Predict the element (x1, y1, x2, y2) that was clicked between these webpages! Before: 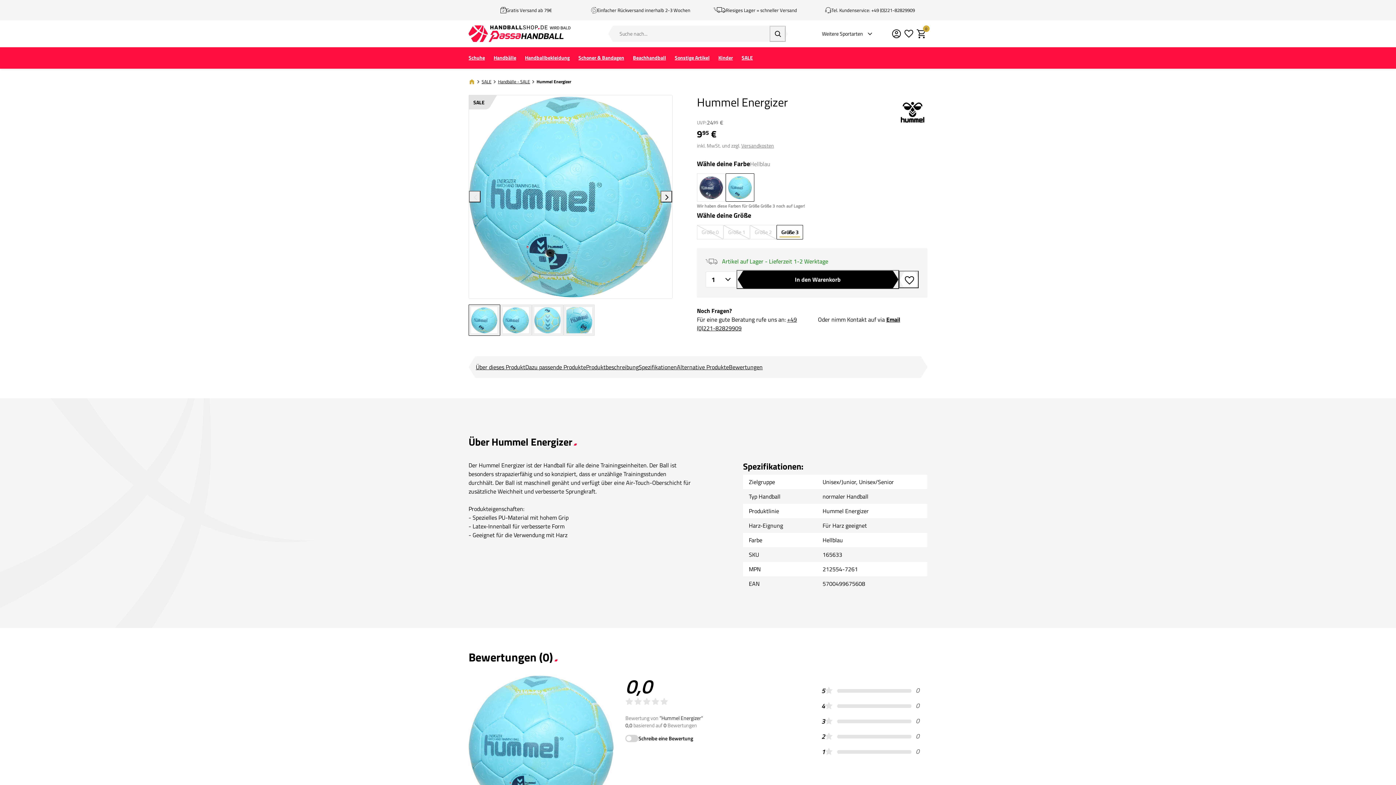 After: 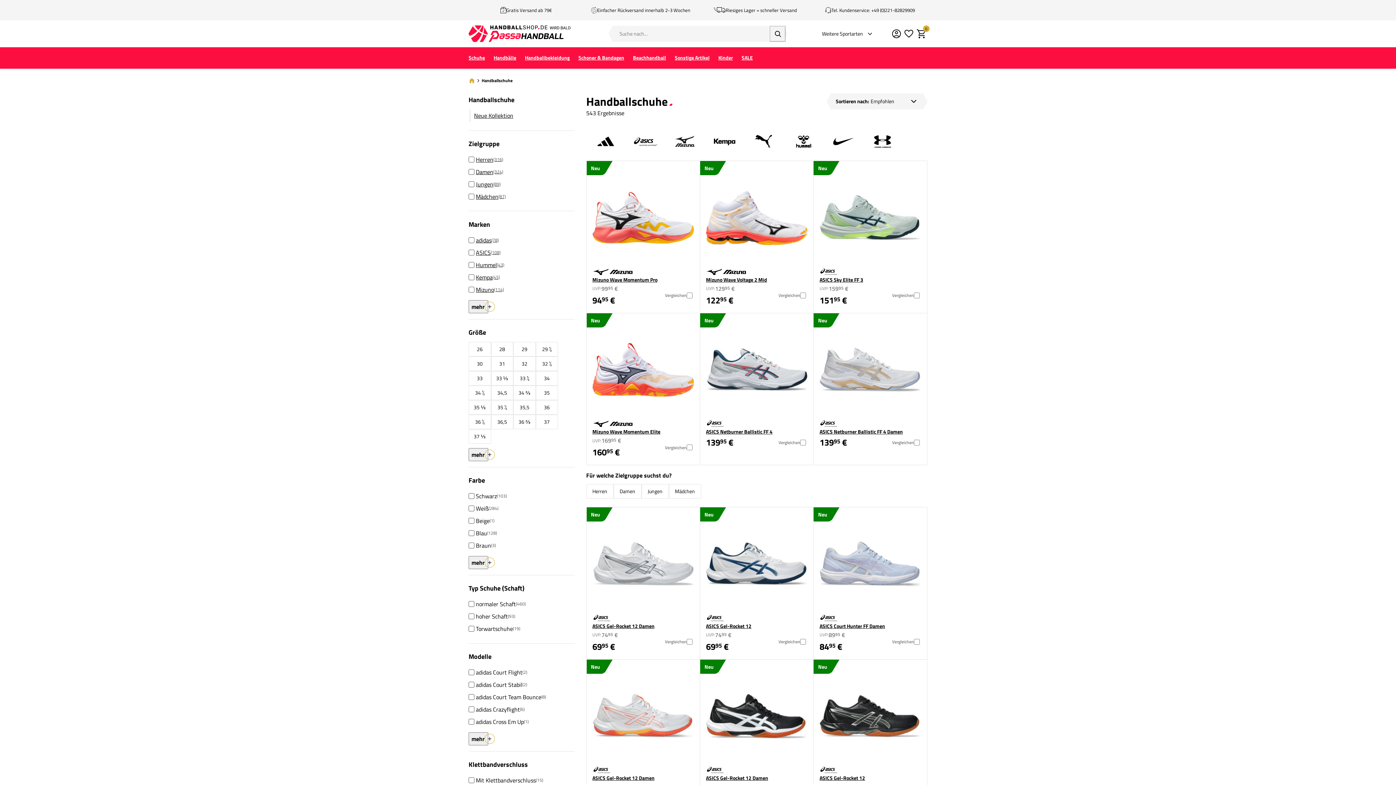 Action: label: Schuhe bbox: (464, 49, 489, 66)